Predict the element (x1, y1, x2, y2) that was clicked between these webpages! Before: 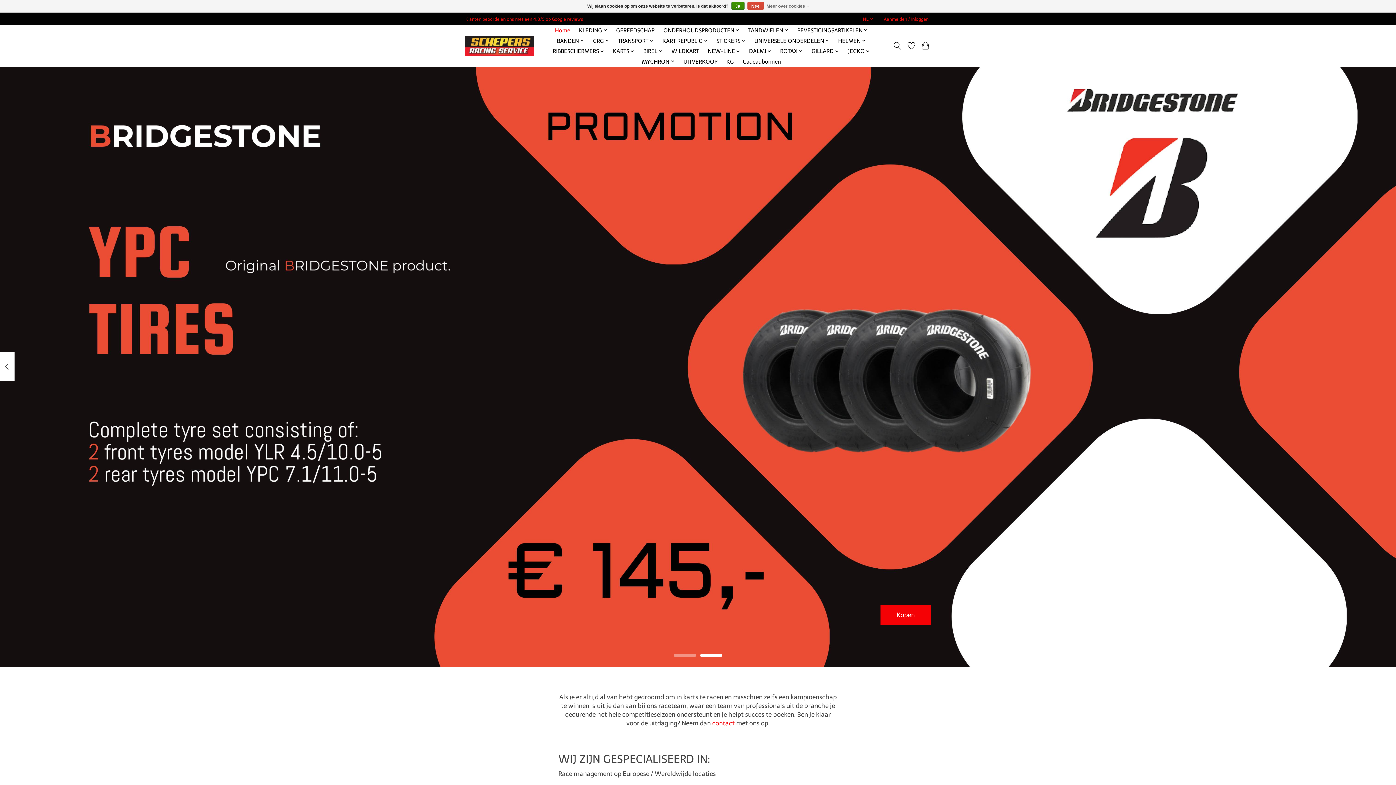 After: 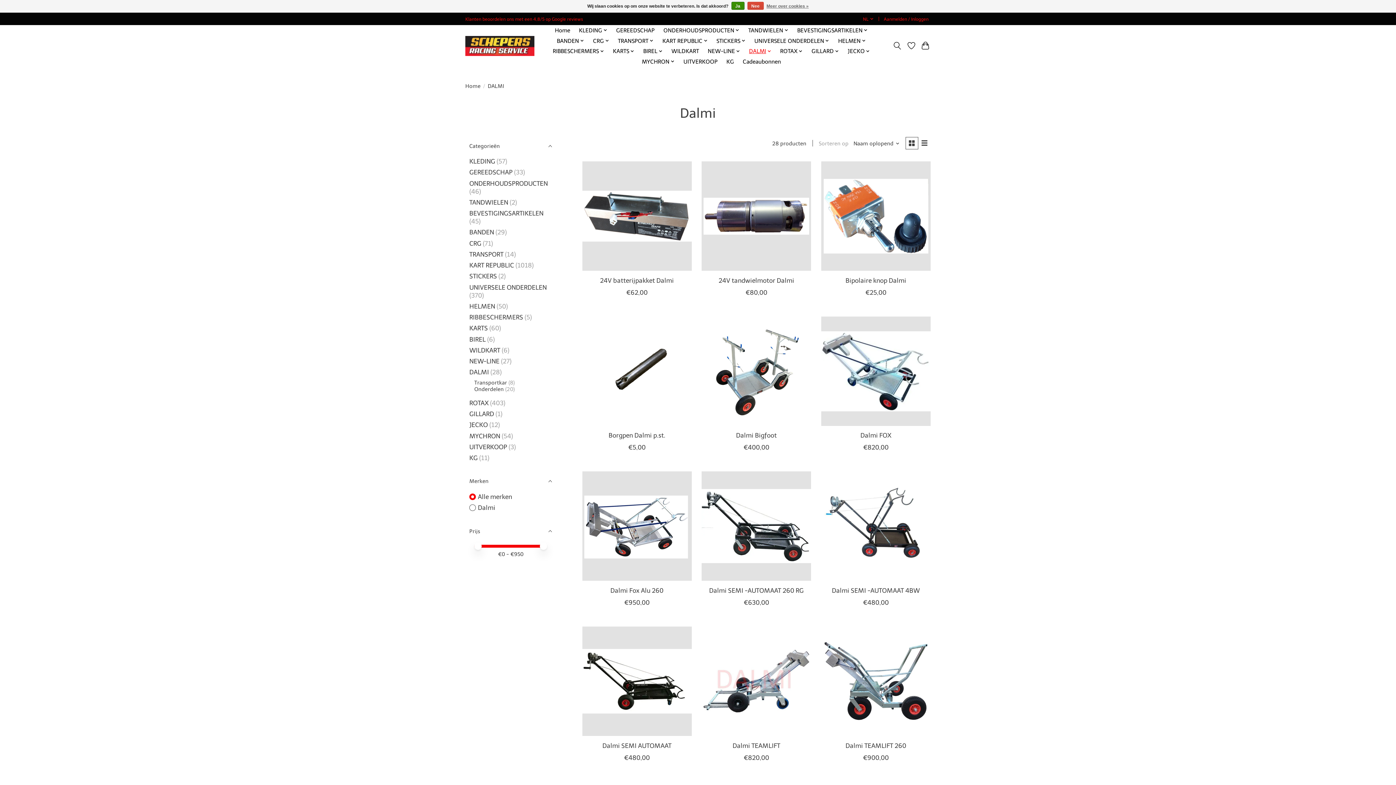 Action: label: DALMI bbox: (746, 45, 774, 56)